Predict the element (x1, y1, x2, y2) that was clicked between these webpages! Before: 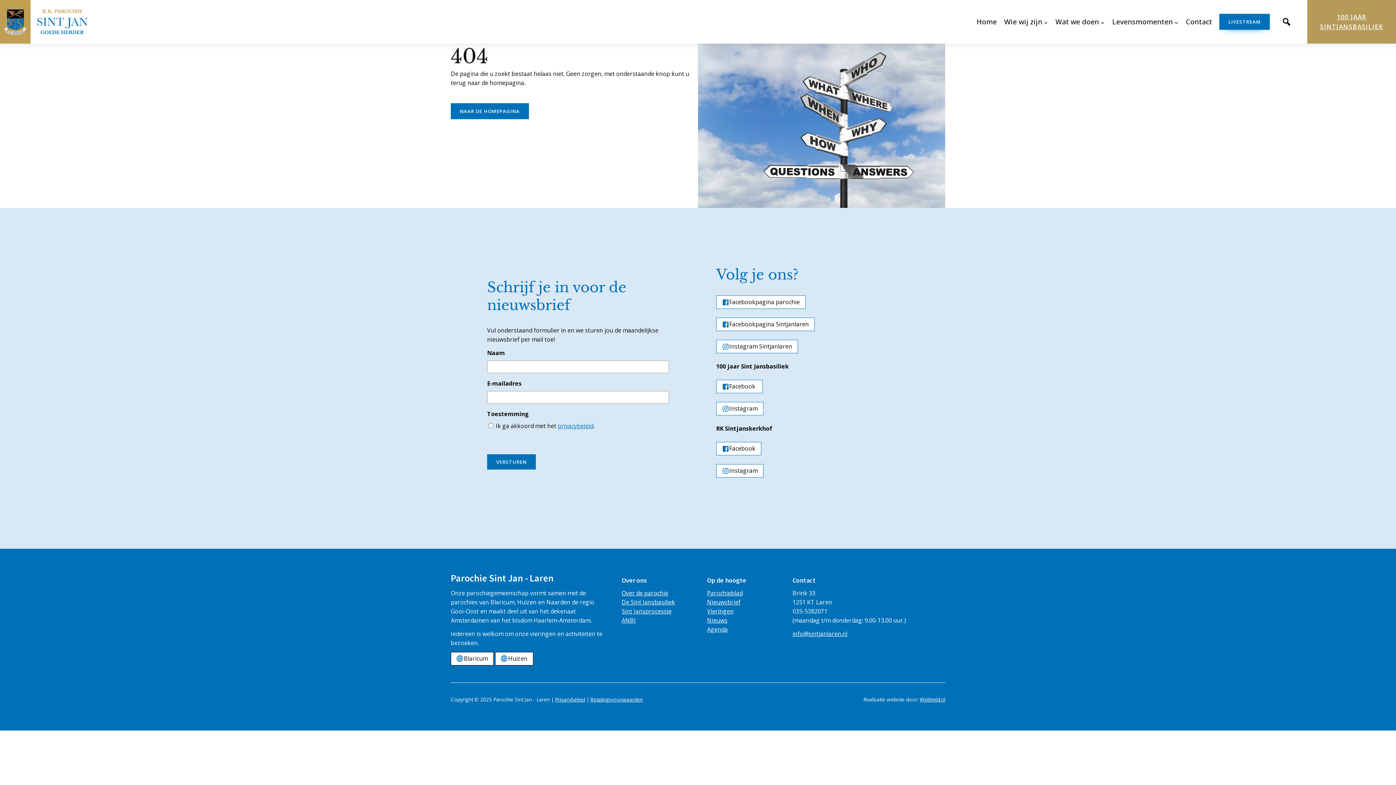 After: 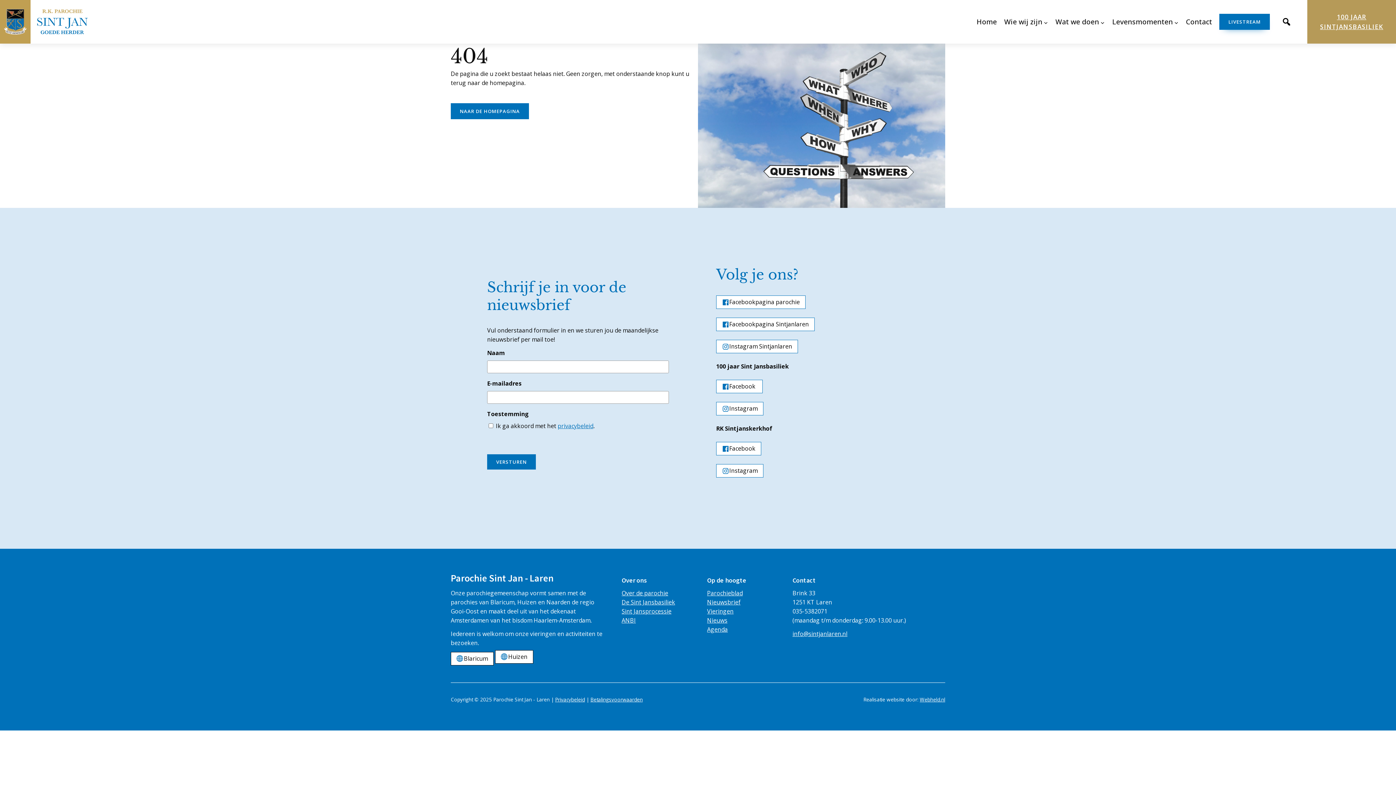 Action: bbox: (495, 652, 533, 665) label: Huizen